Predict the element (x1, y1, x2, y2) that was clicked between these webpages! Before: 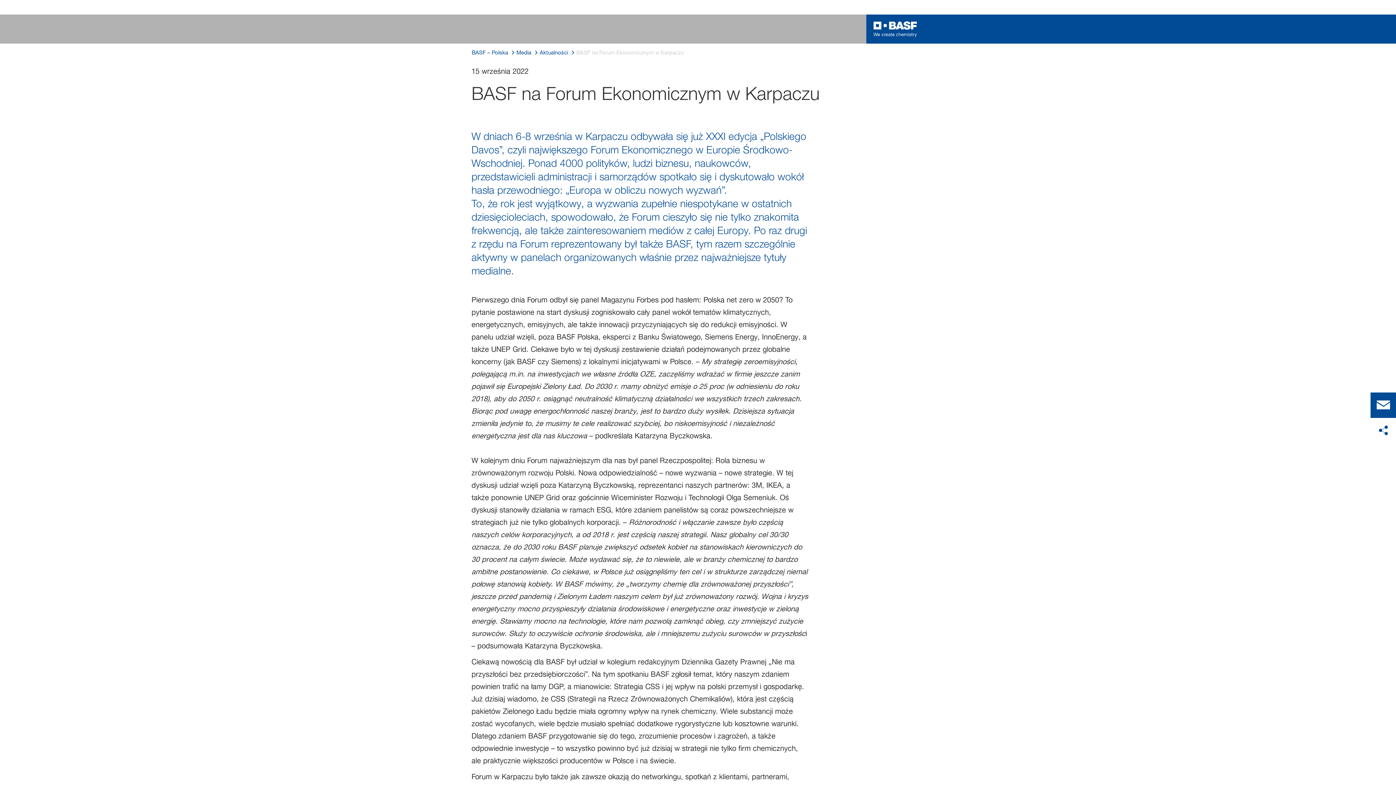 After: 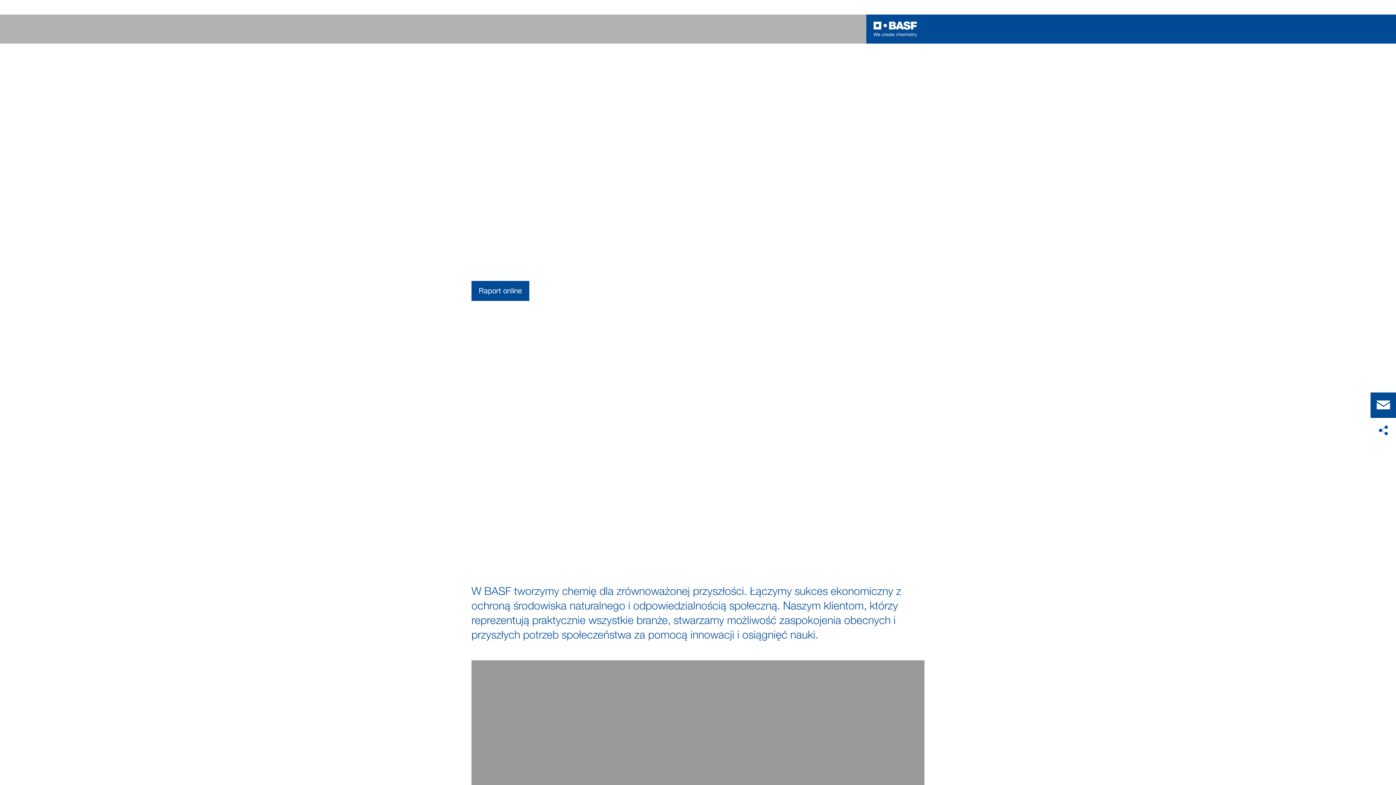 Action: bbox: (471, 48, 508, 57) label: BASF – Polska